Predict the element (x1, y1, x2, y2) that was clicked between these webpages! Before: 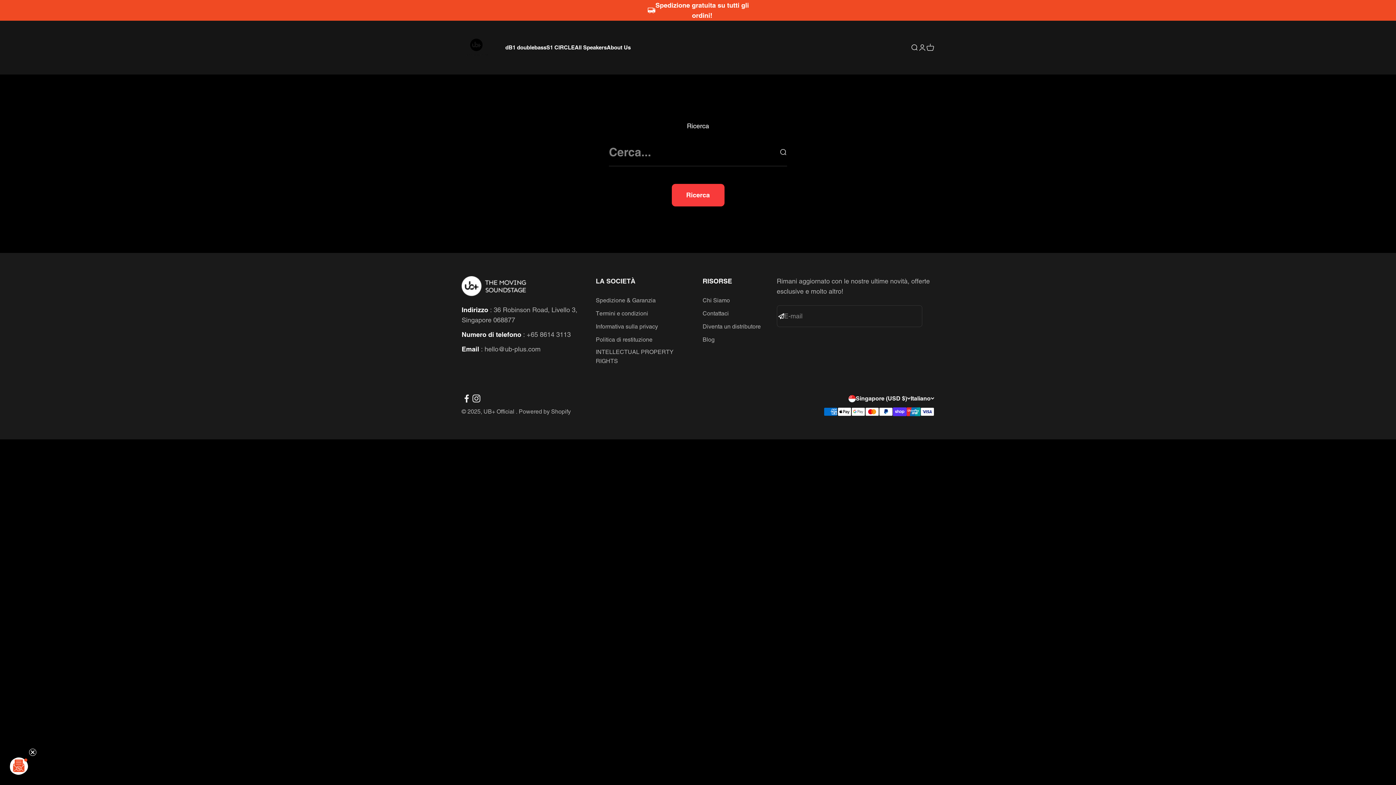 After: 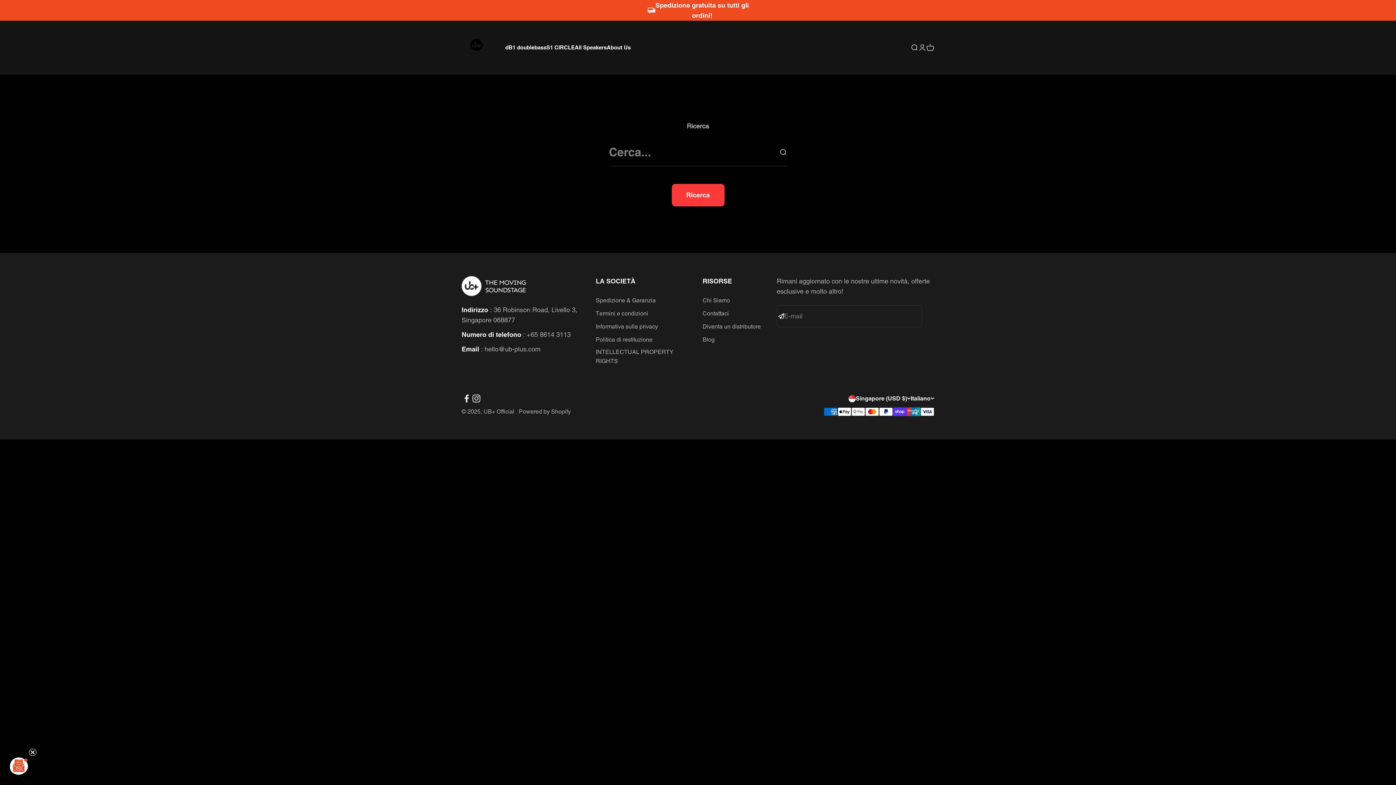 Action: label: Ricerca bbox: (671, 184, 724, 206)